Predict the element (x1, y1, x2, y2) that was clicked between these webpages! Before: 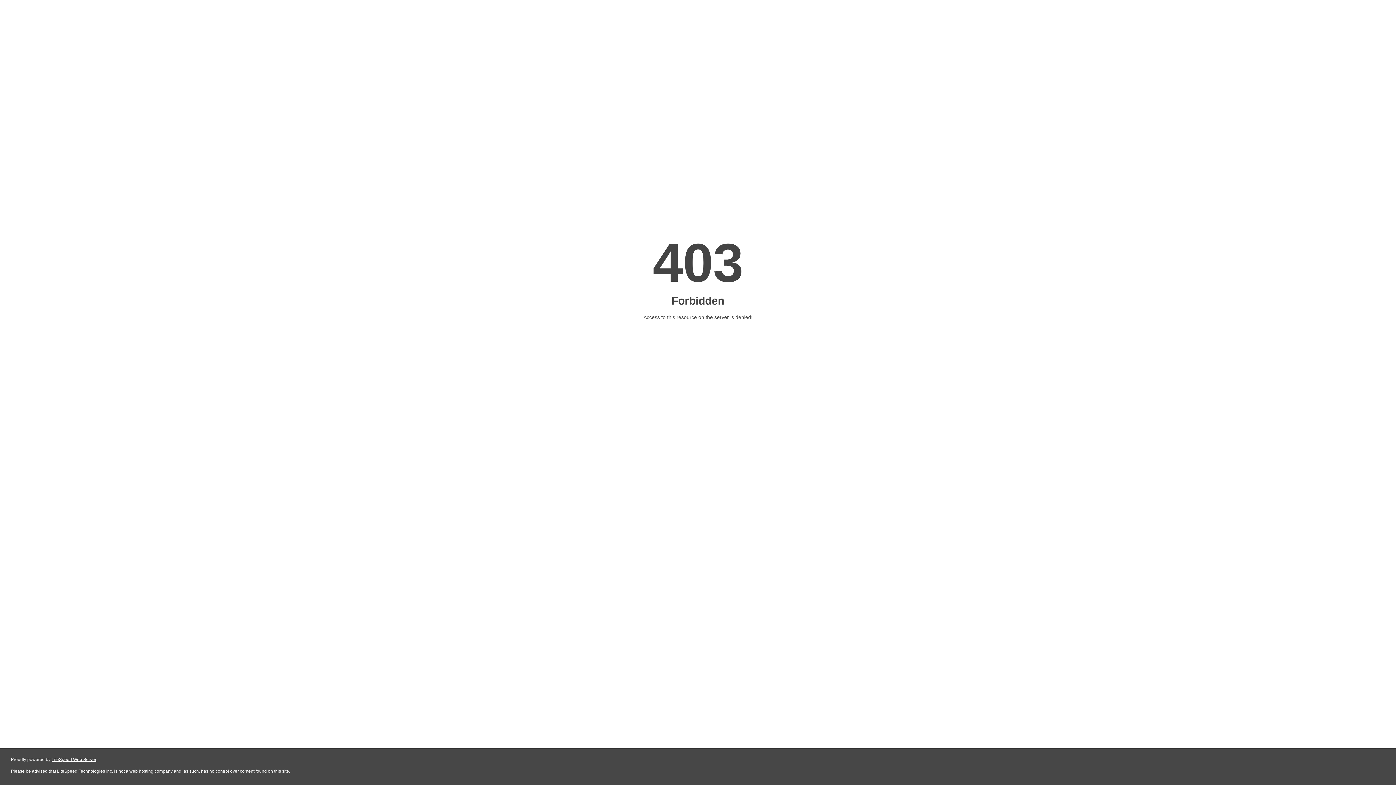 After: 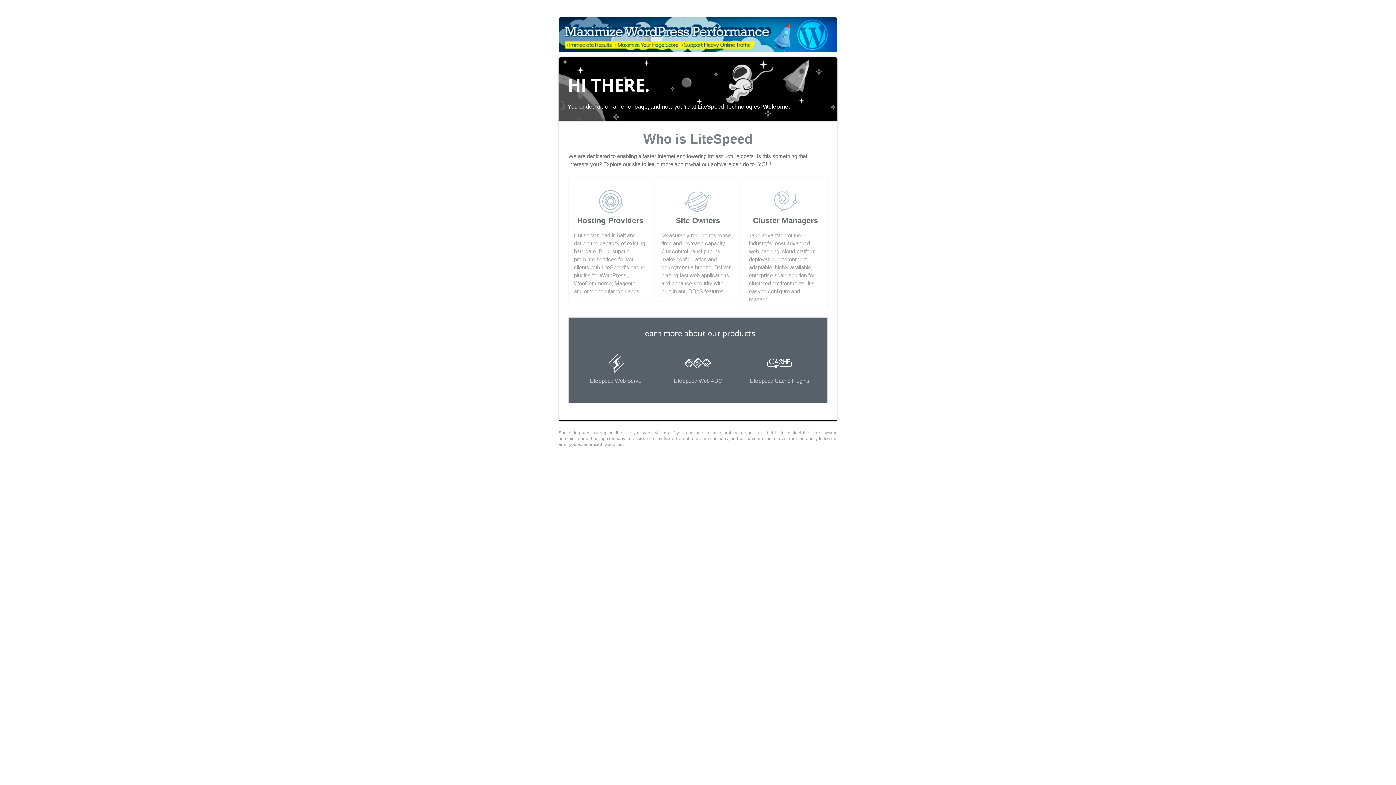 Action: bbox: (51, 757, 96, 762) label: LiteSpeed Web Server